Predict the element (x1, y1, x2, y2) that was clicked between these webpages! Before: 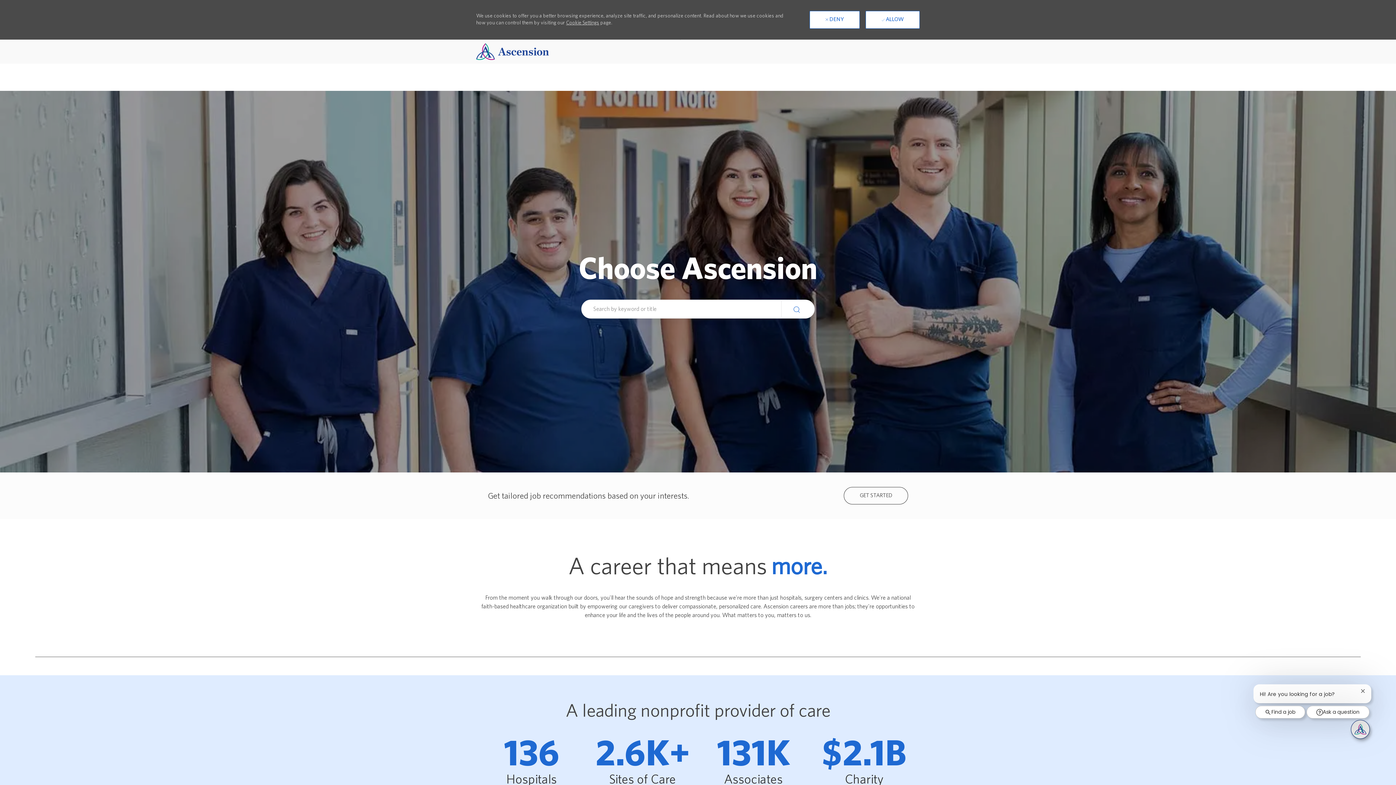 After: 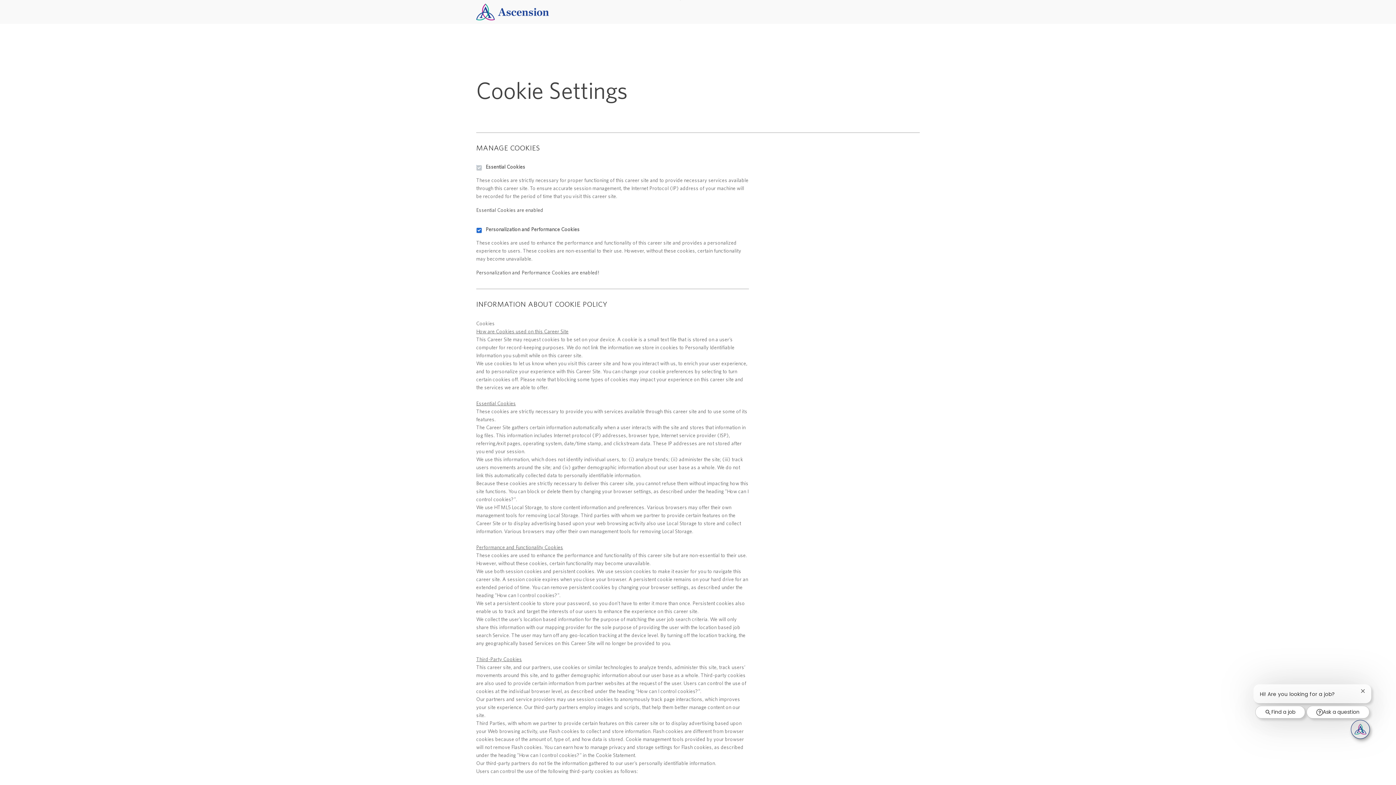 Action: bbox: (566, 20, 599, 25) label: Cookie Settings